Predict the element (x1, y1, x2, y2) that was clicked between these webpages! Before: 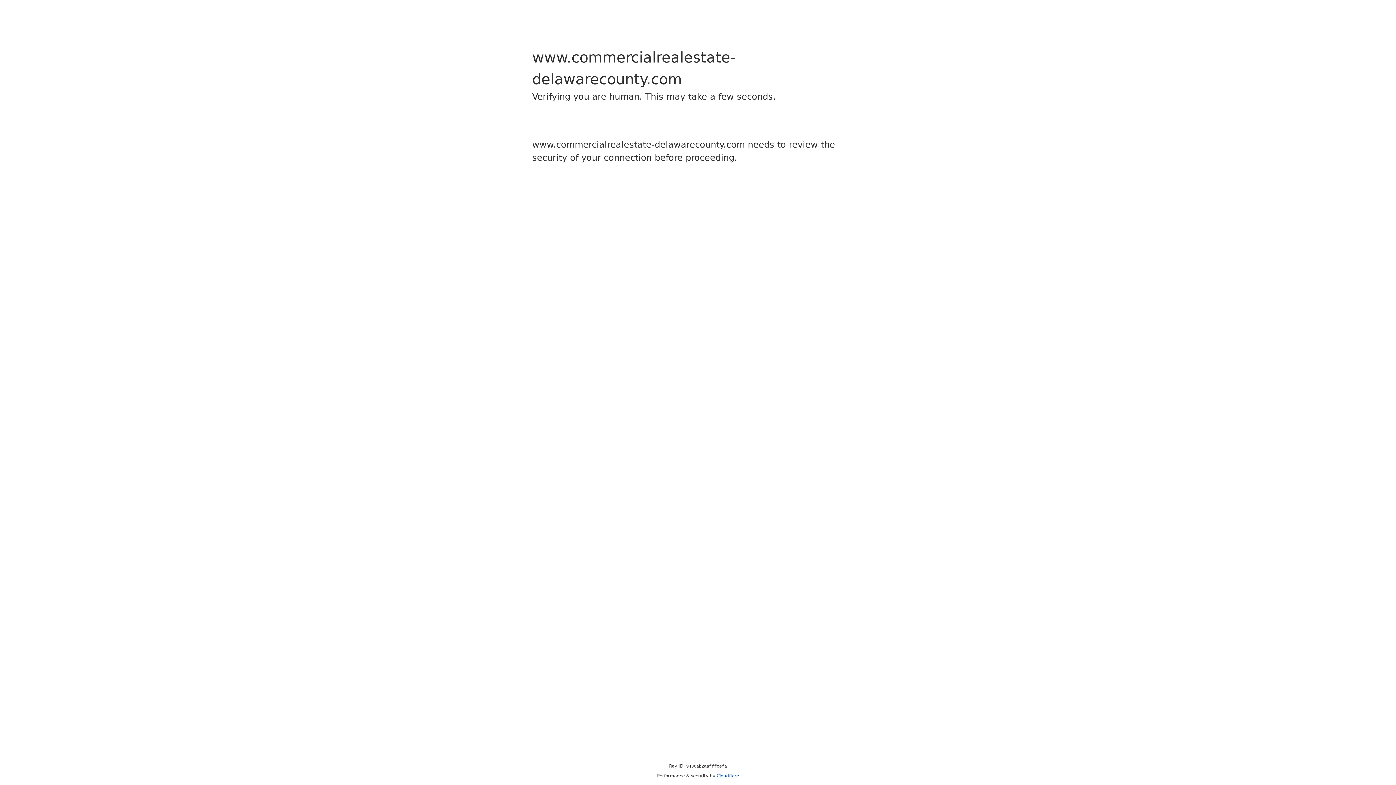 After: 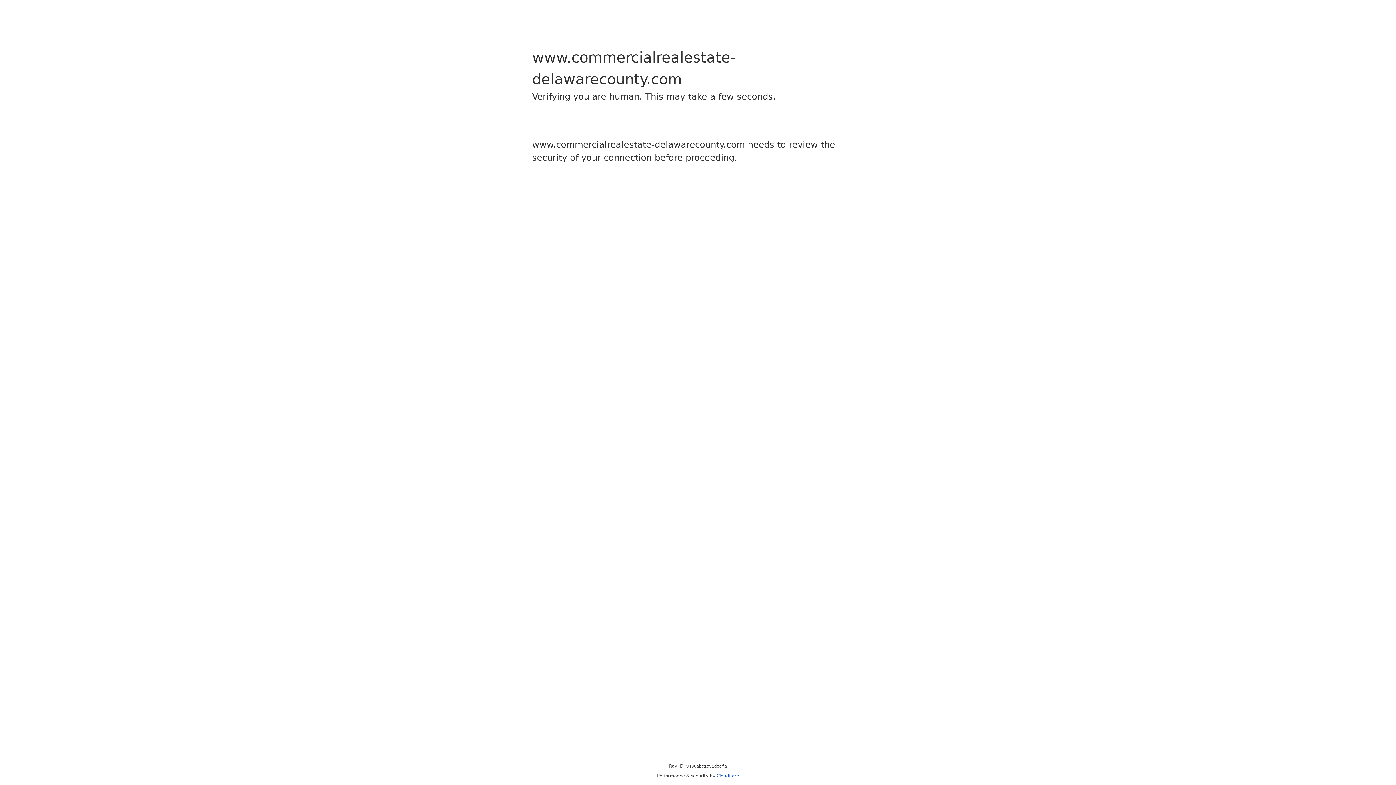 Action: bbox: (716, 773, 739, 778) label: Cloudflare